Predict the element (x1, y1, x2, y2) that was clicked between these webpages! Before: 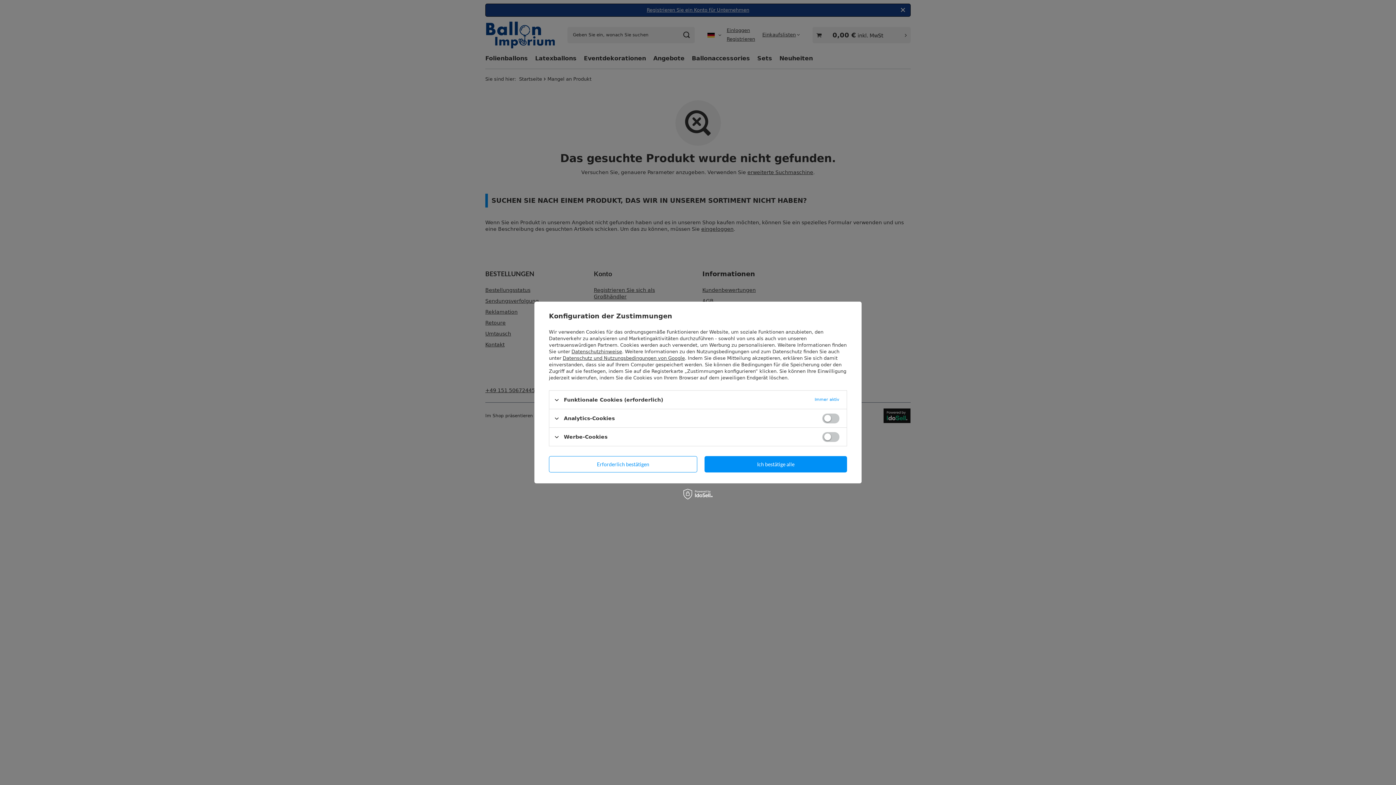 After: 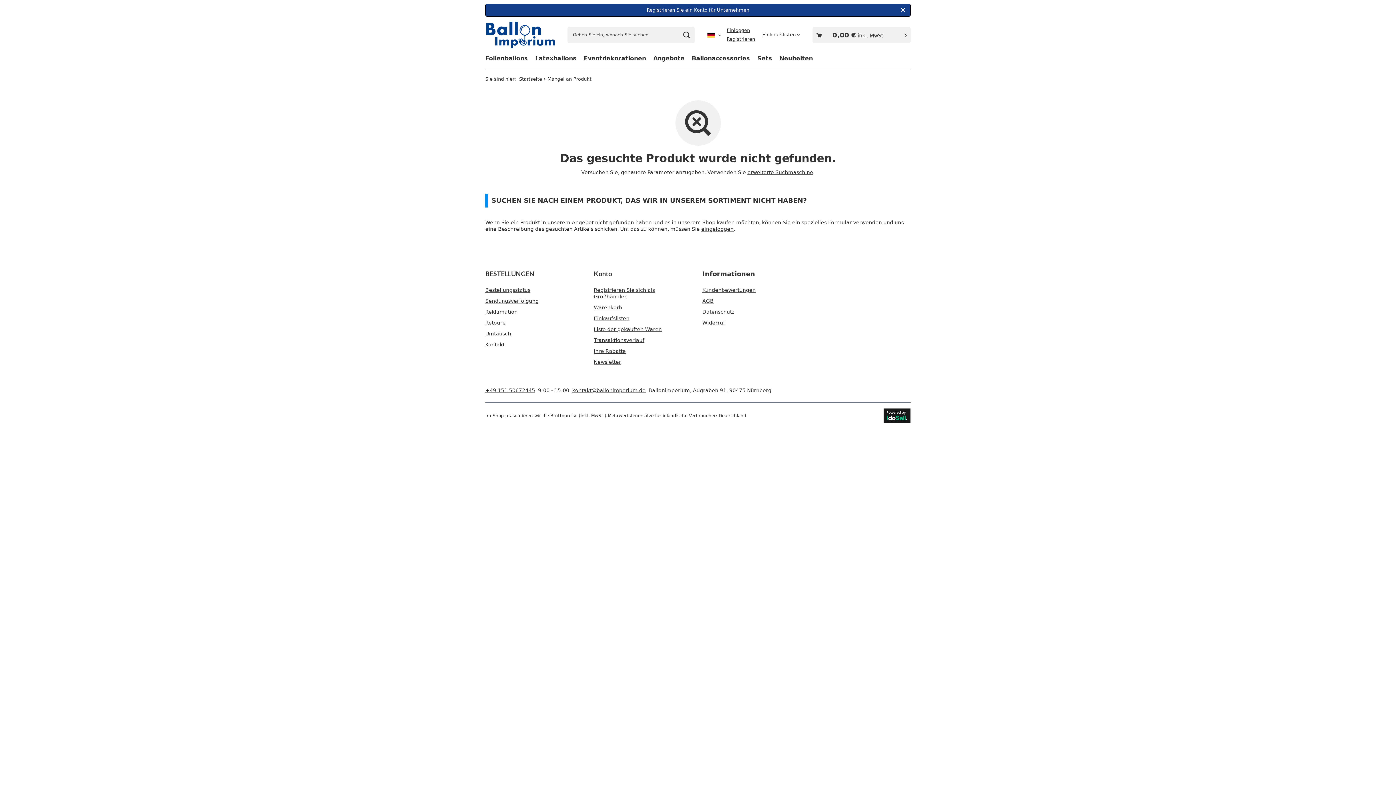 Action: label: Ich bestätige alle bbox: (704, 456, 847, 472)